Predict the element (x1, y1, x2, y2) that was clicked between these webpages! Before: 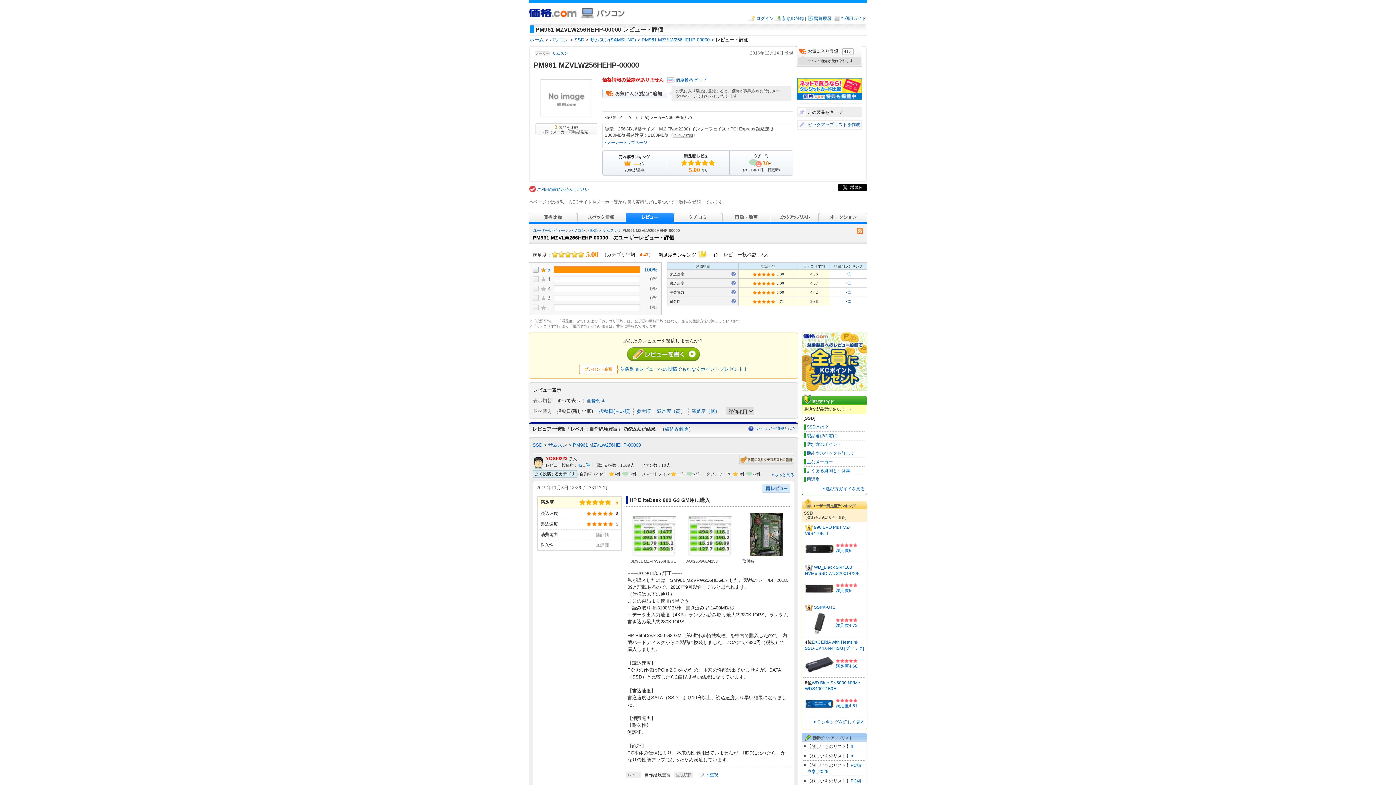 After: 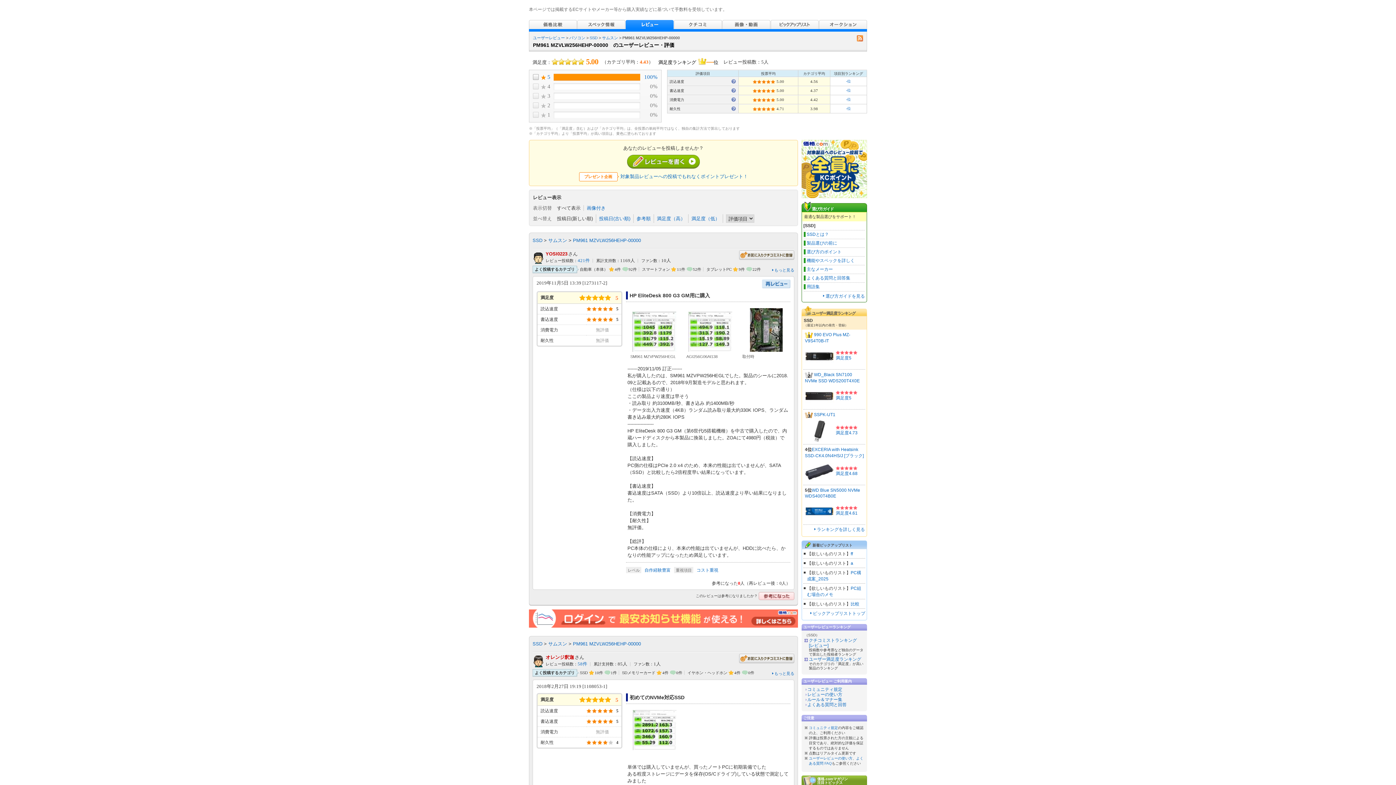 Action: bbox: (625, 212, 673, 221)